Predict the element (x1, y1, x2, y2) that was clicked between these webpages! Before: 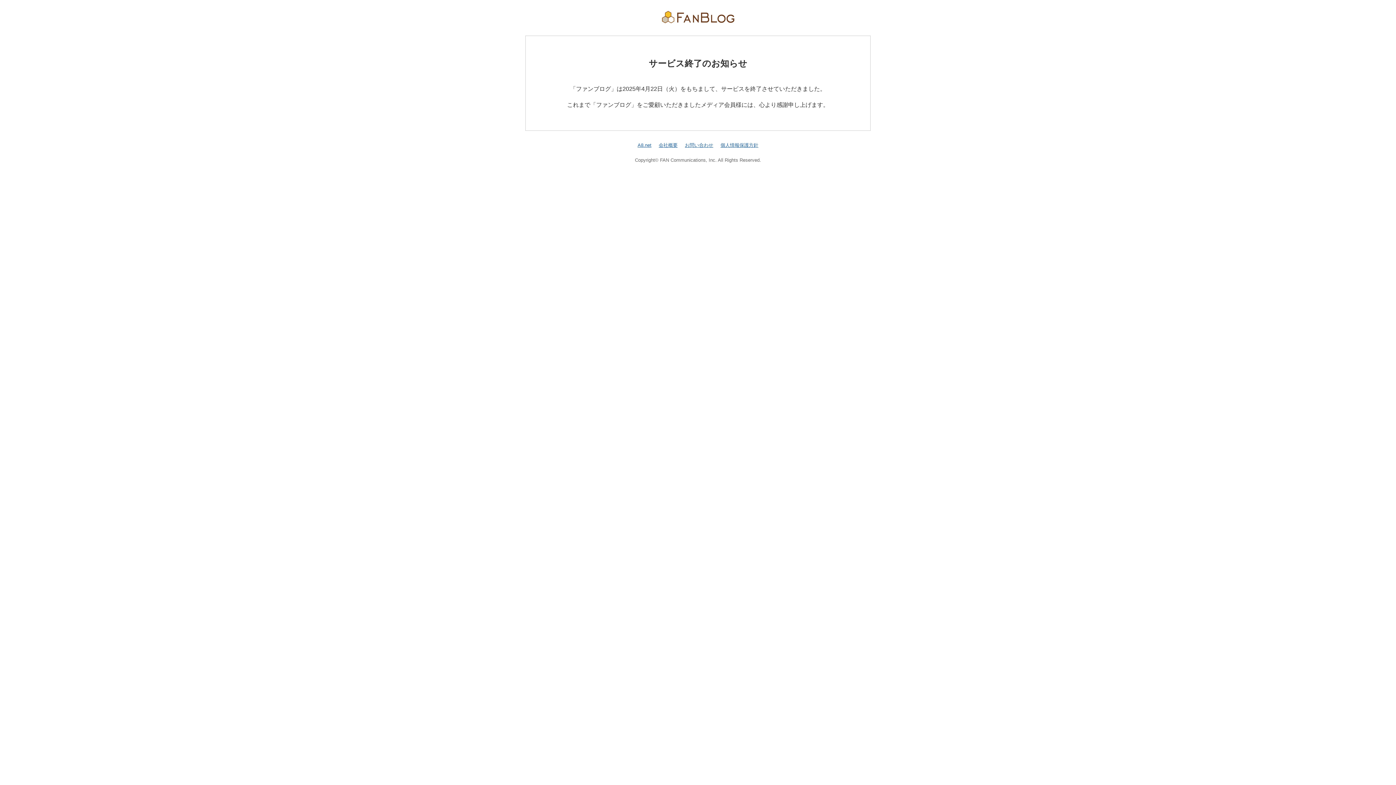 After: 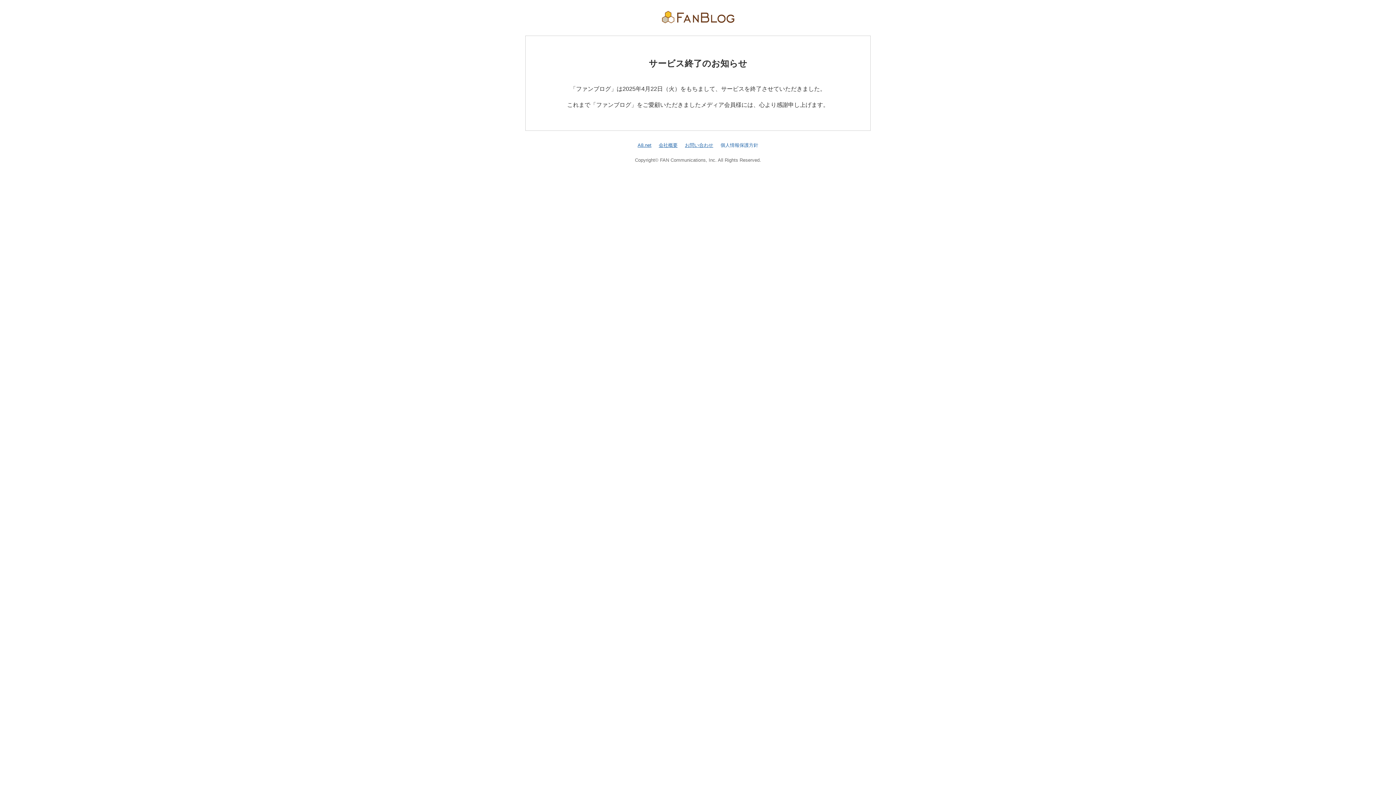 Action: label: 個人情報保護方針 bbox: (720, 142, 758, 147)